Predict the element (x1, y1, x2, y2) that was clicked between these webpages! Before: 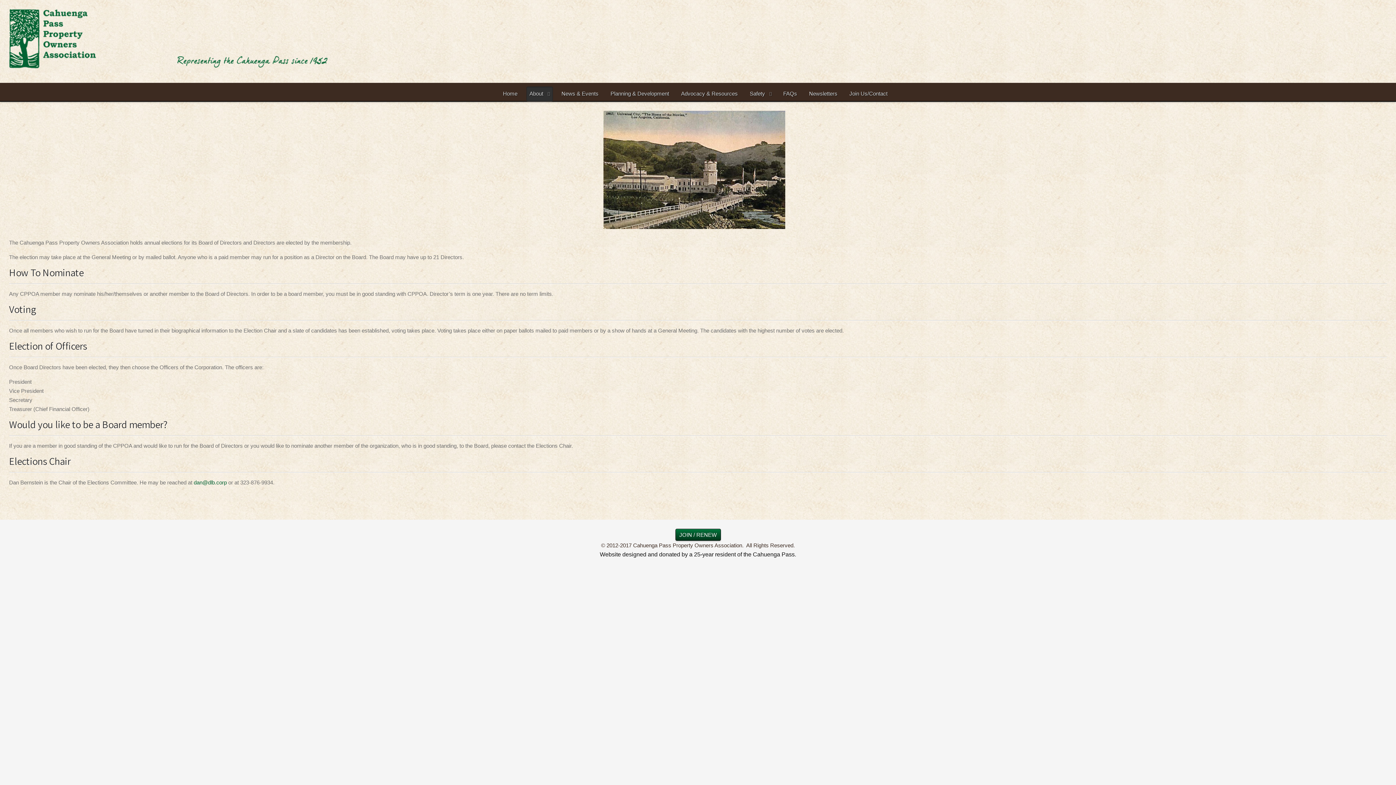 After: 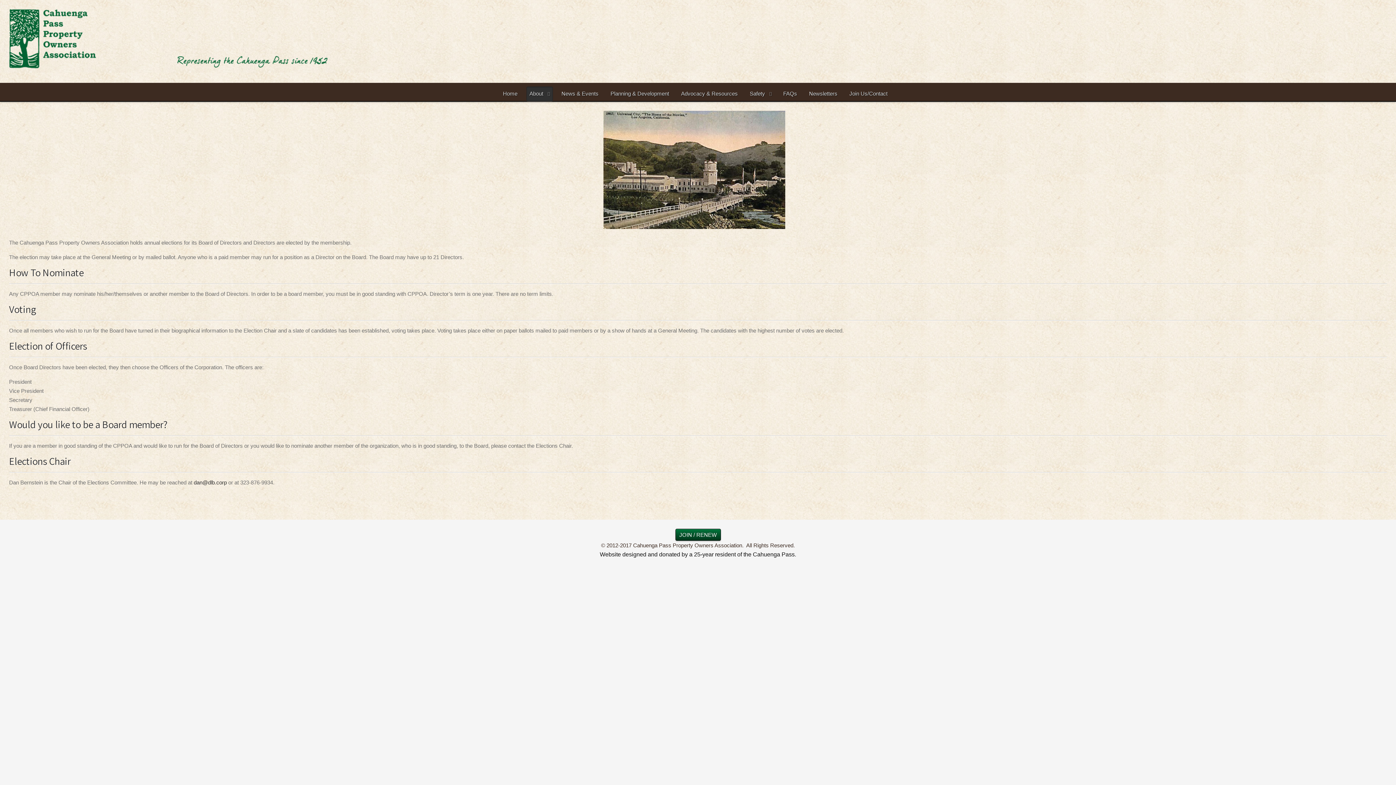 Action: bbox: (193, 479, 226, 485) label: dan@dlb.corp